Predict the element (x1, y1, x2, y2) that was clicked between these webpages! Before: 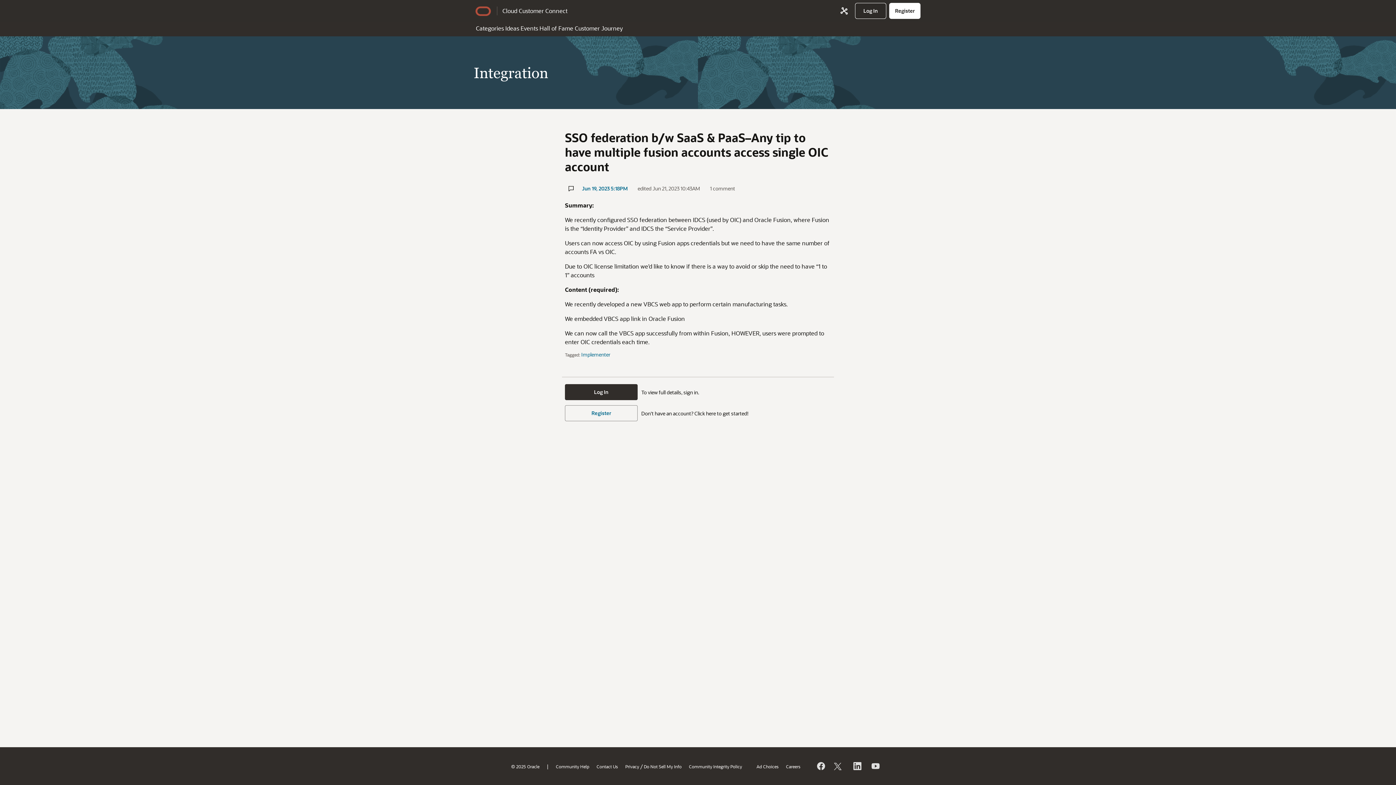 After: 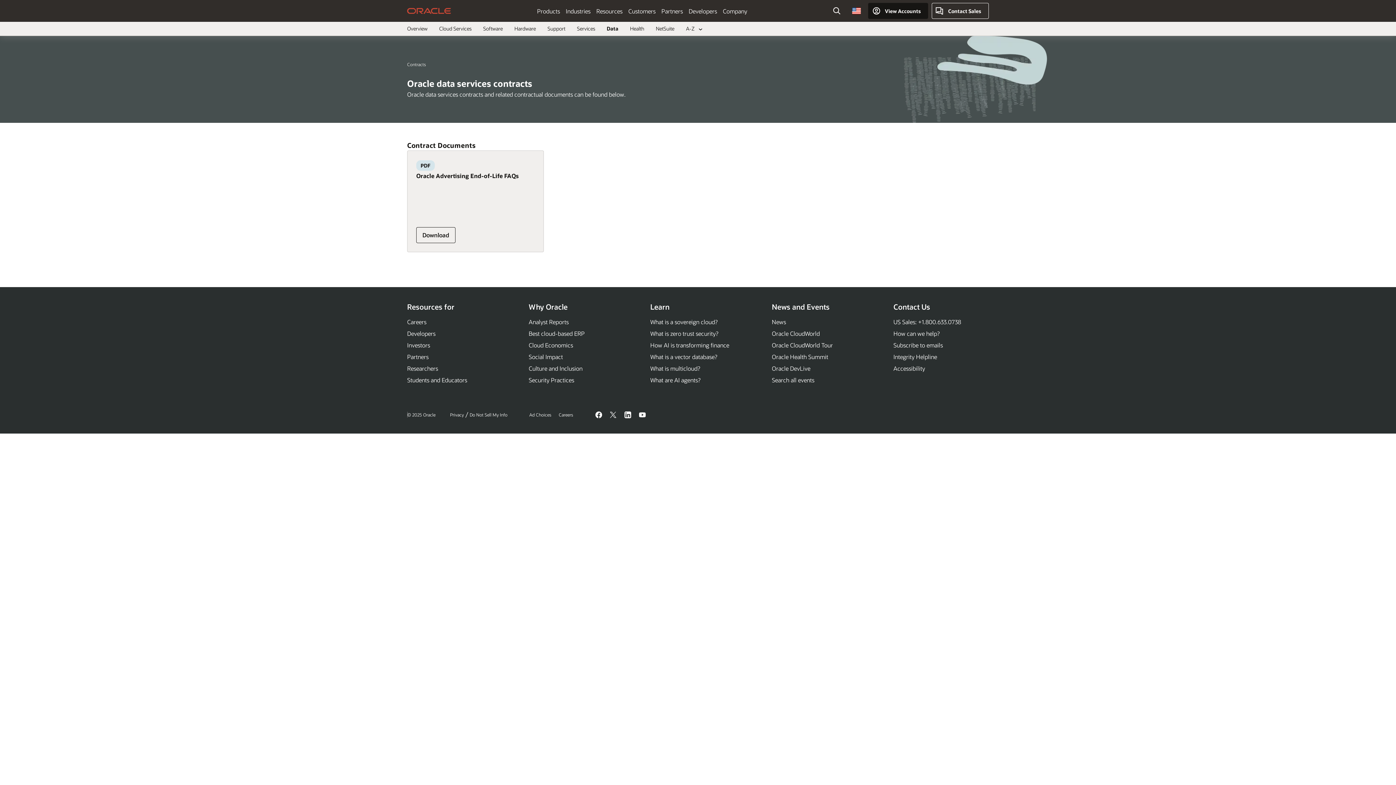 Action: bbox: (756, 763, 778, 769) label: Ad Choices